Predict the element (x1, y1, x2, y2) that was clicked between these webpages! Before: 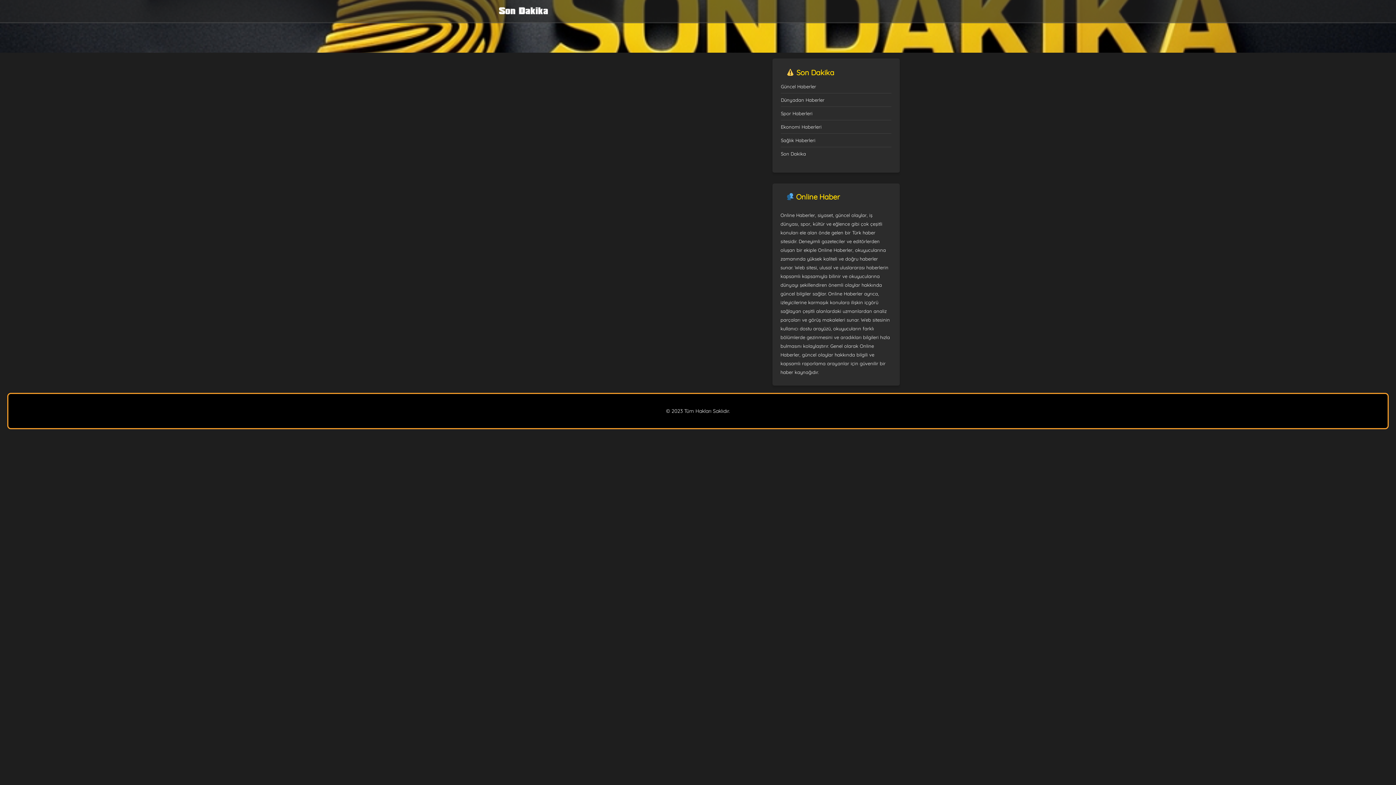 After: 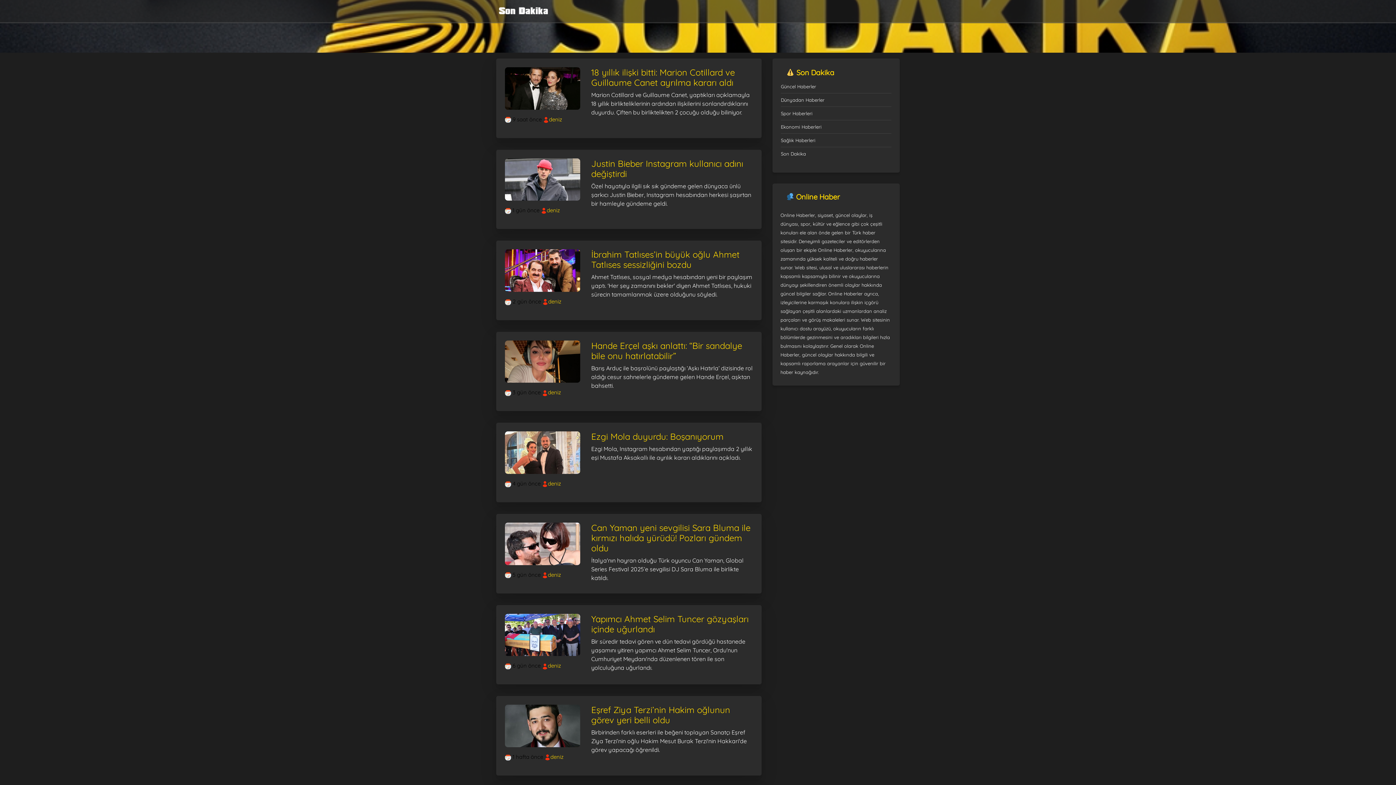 Action: bbox: (496, 2, 550, 19)